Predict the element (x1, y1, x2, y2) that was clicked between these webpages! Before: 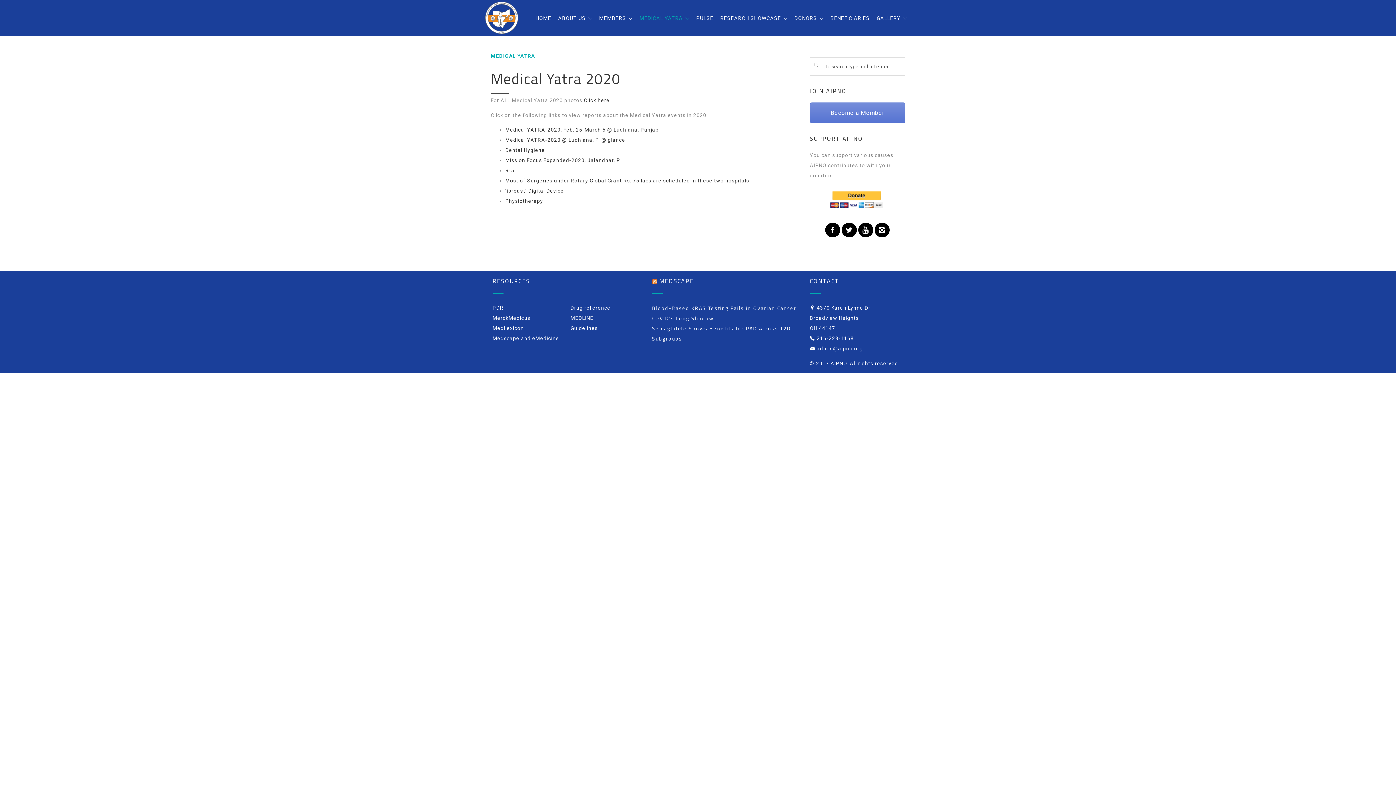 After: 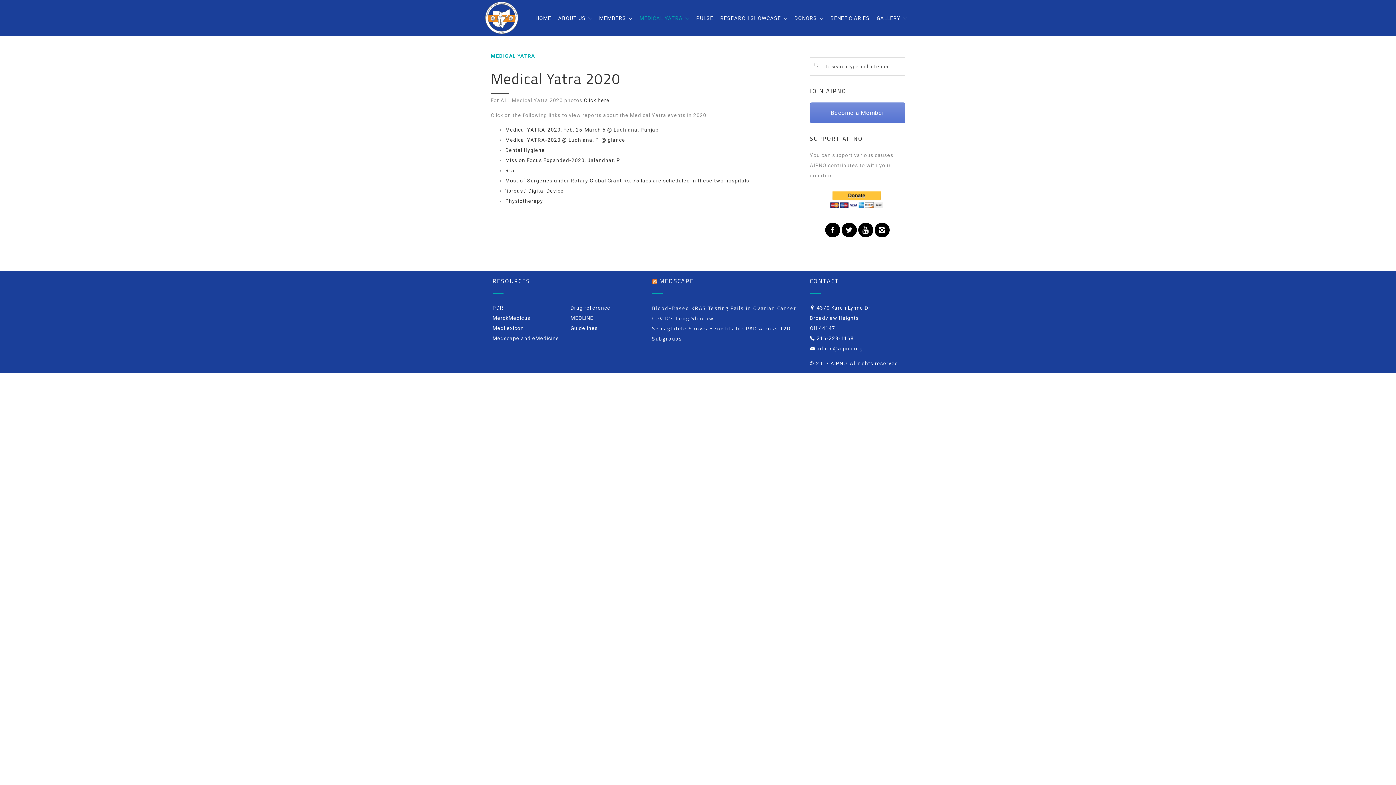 Action: label: Medilexicon bbox: (492, 325, 524, 331)